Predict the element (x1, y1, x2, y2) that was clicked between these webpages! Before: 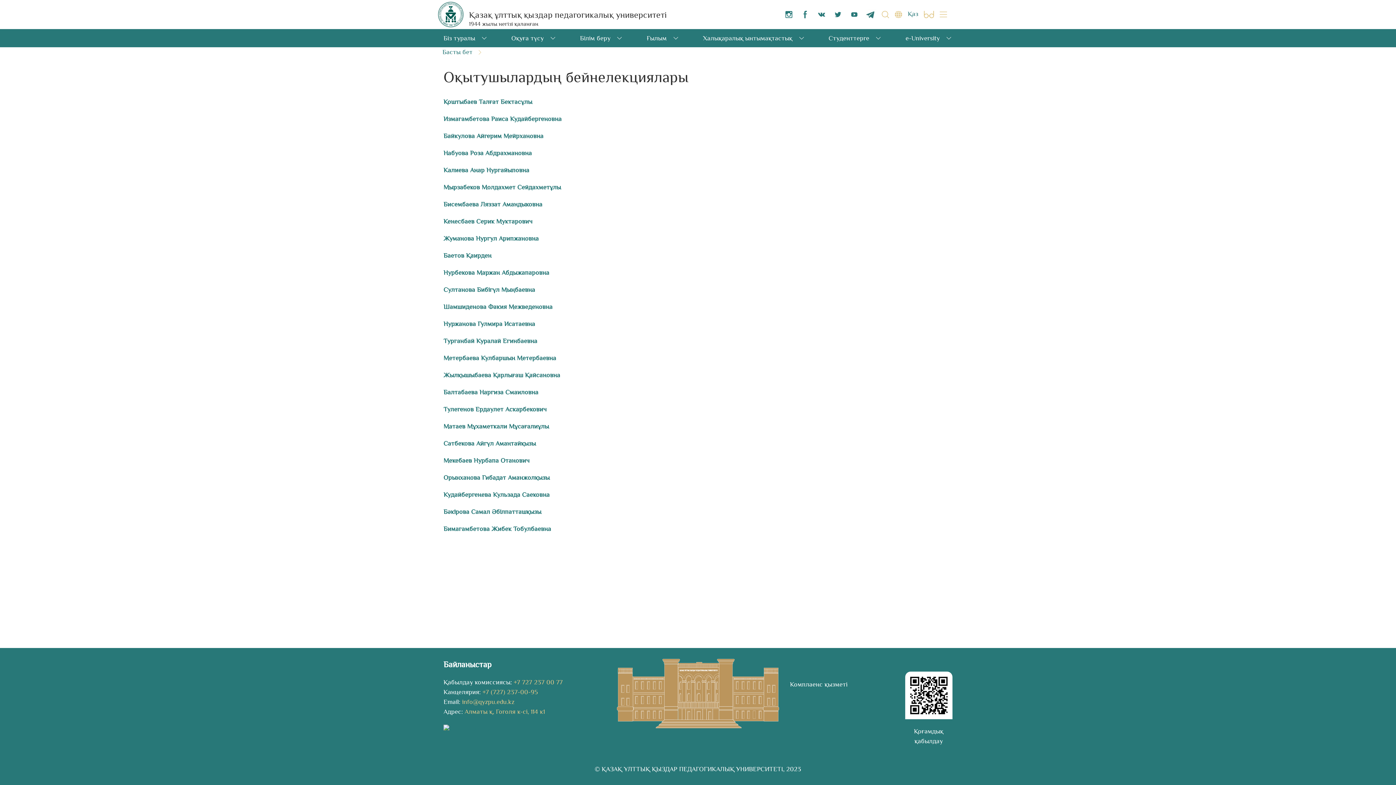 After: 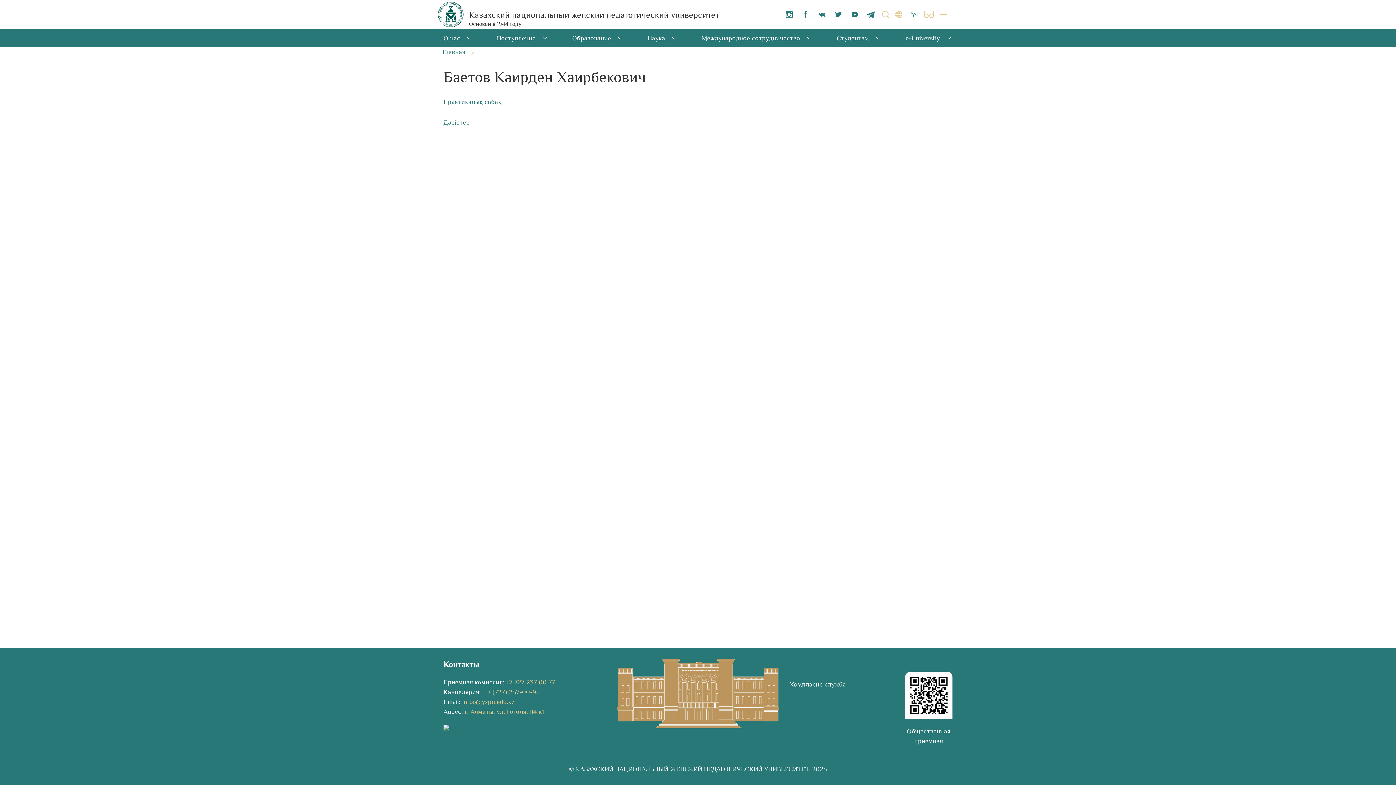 Action: label: Баетов Қаирден  bbox: (443, 250, 493, 260)